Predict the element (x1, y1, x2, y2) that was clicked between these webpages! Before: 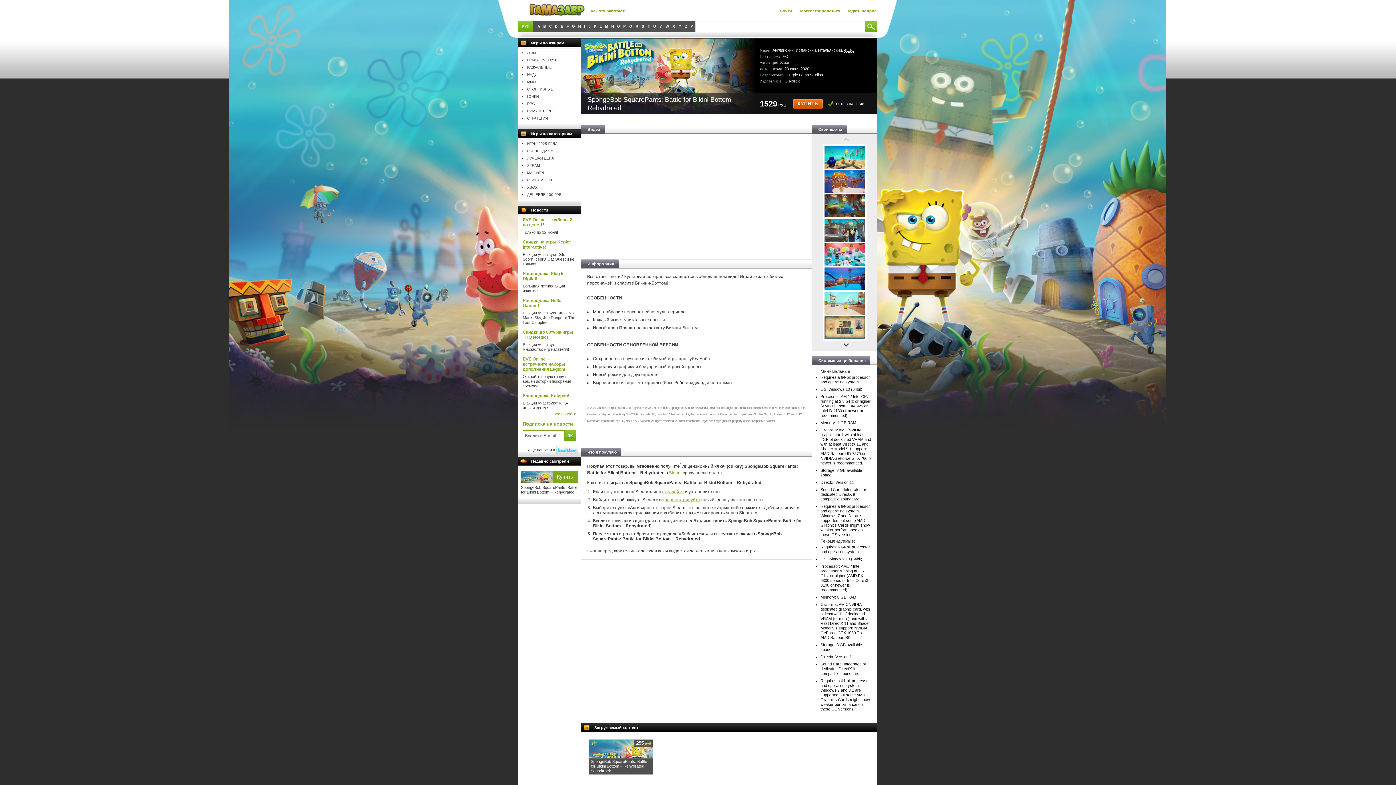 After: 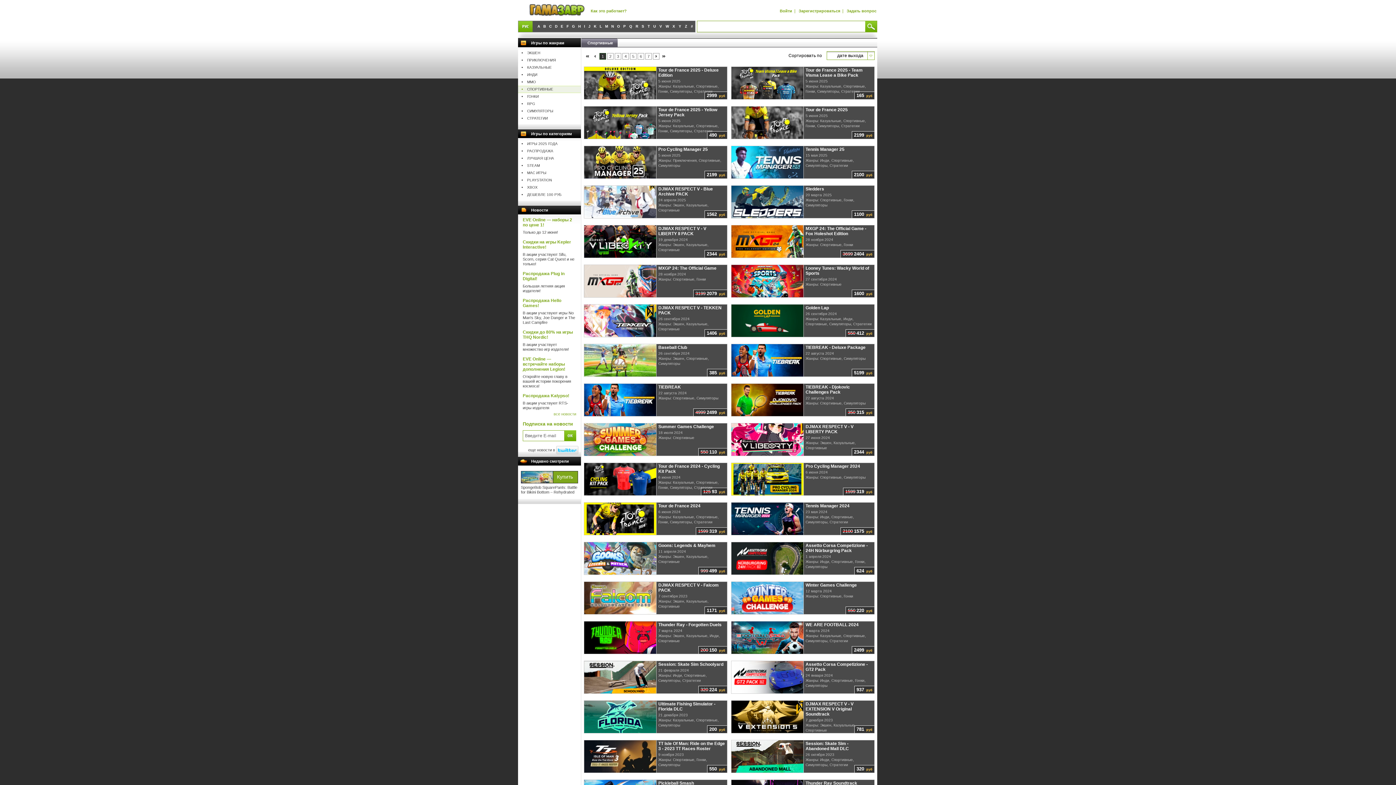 Action: label: СПОРТИВНЫЕ bbox: (517, 85, 590, 93)